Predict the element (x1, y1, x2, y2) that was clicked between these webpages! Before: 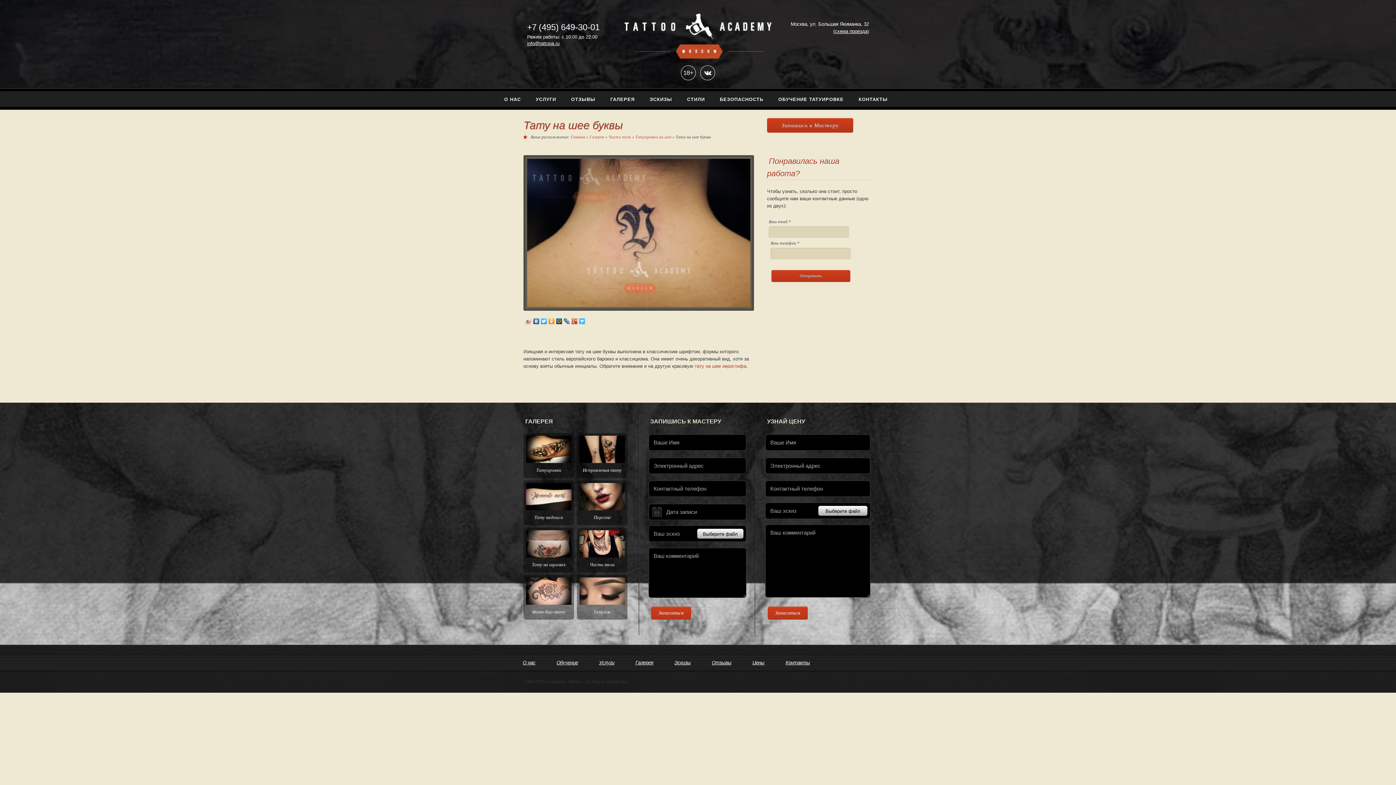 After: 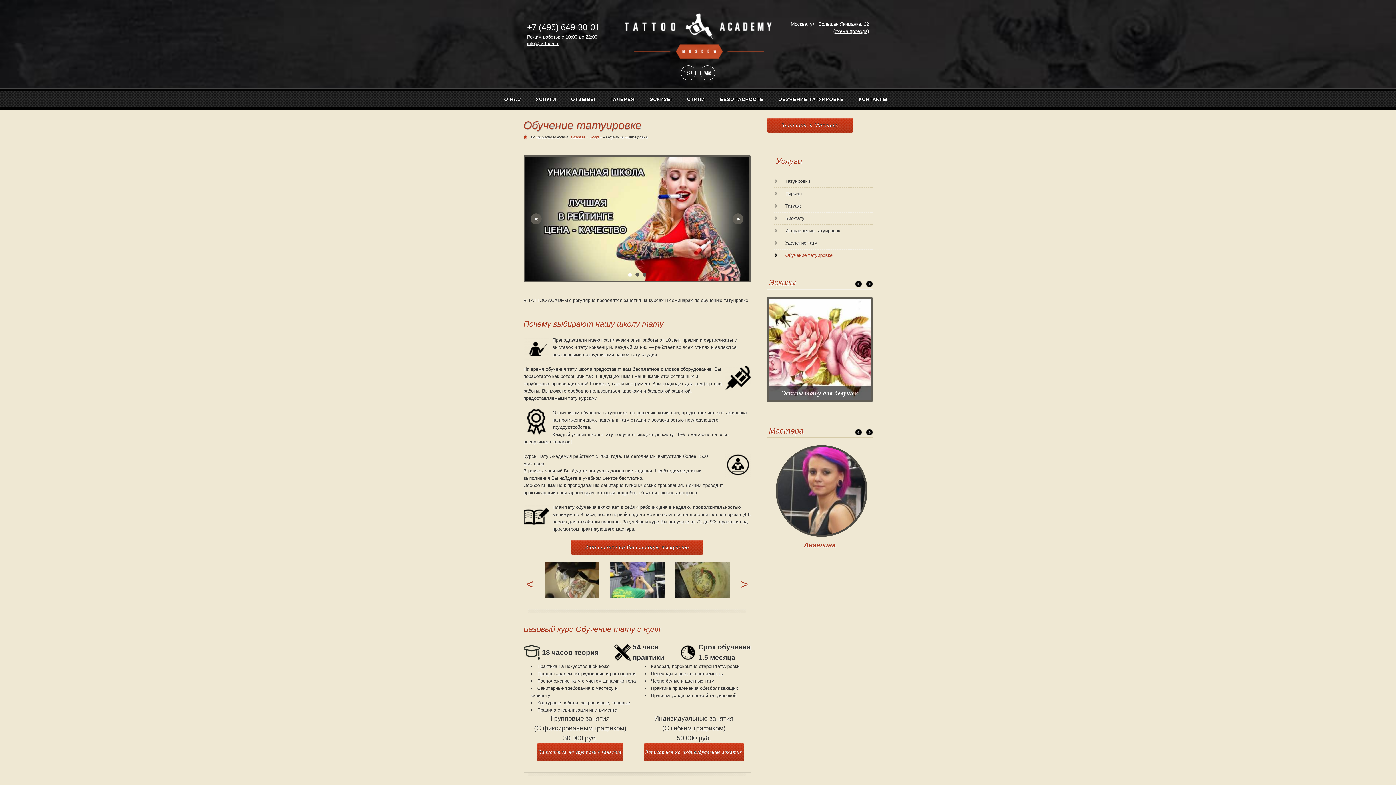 Action: bbox: (556, 660, 578, 665) label: Обучение